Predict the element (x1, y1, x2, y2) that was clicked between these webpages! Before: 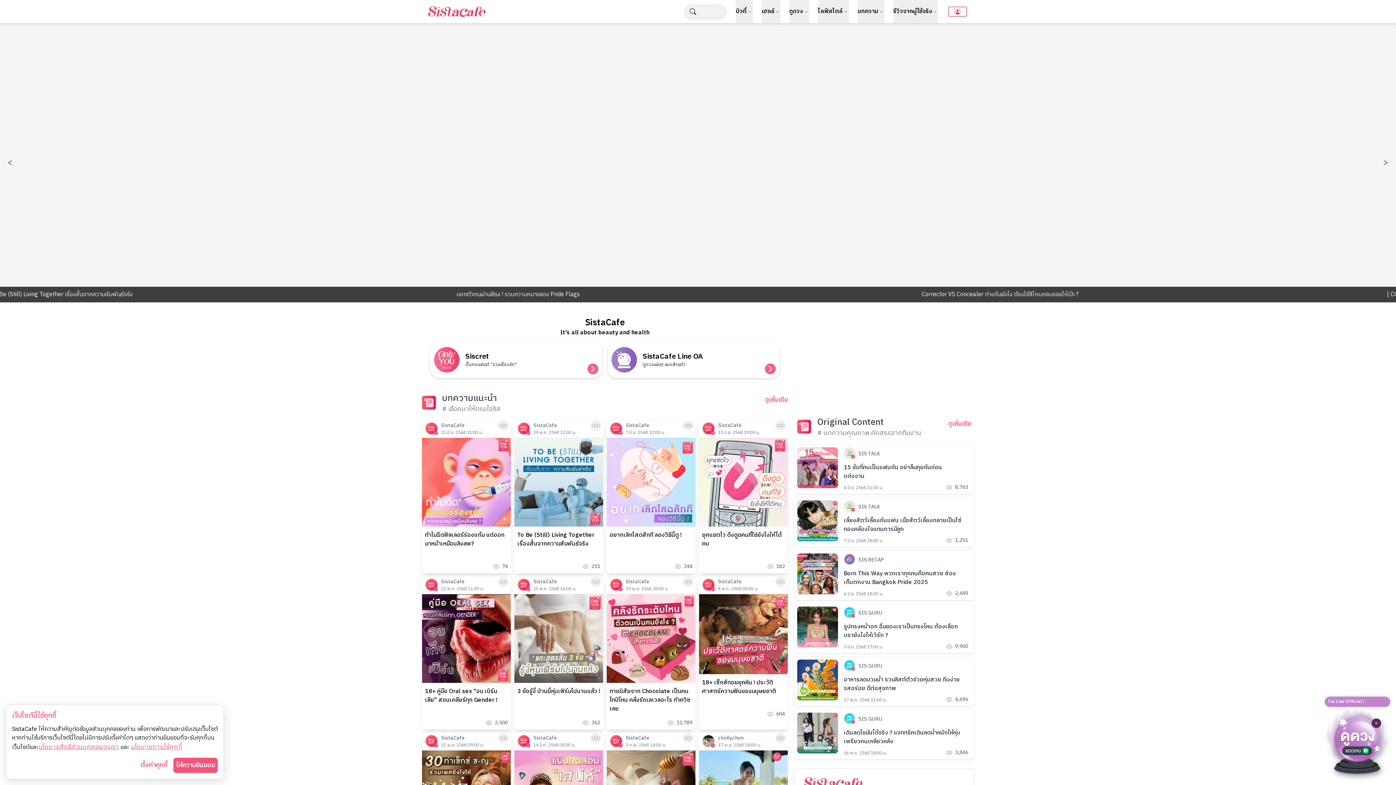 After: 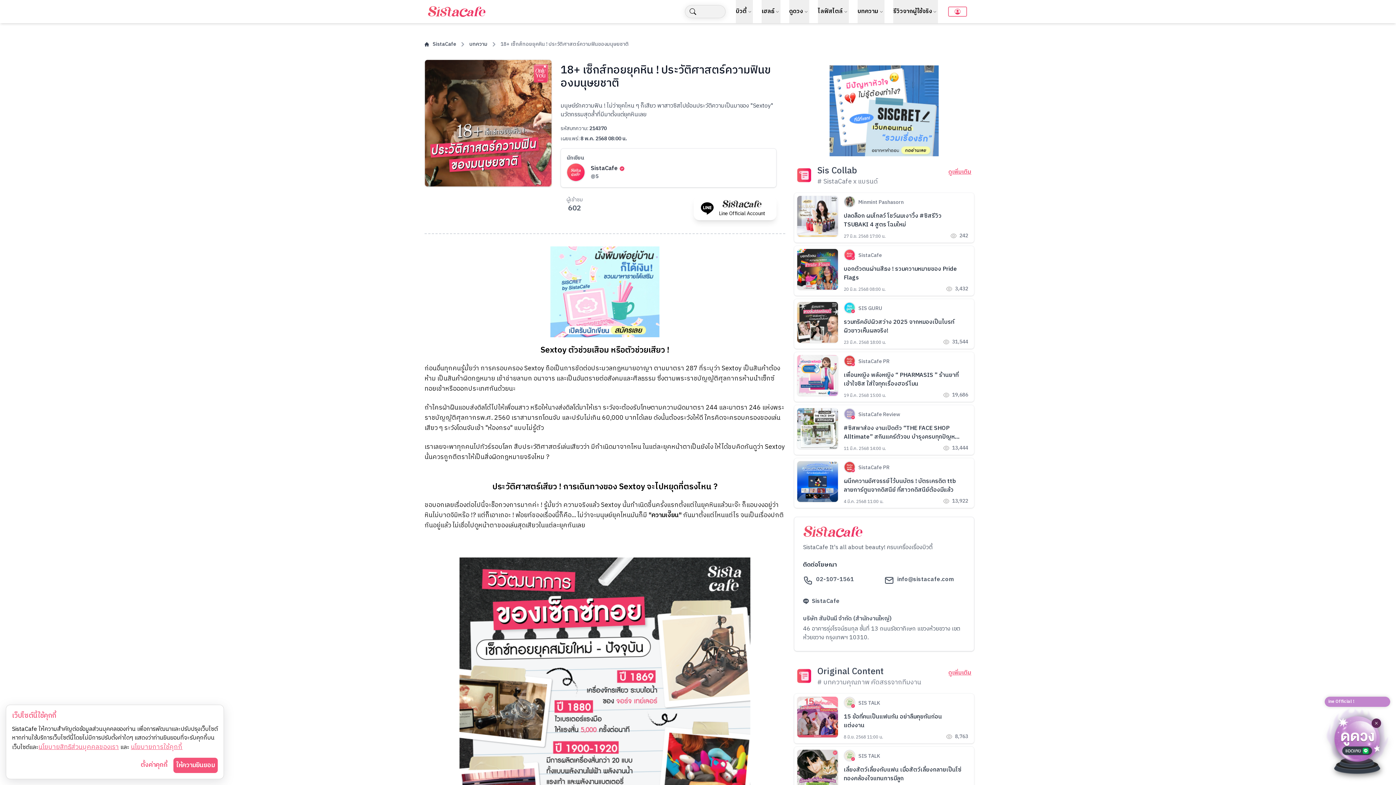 Action: bbox: (699, 577, 788, 729) label: SistaCafe

8 พ.ค. 2568 08:00 น.

18+ เซ็กส์ทอยยุคหิน ! ประวัติศาสตร์ความฟินของมนุษยชาติ

604